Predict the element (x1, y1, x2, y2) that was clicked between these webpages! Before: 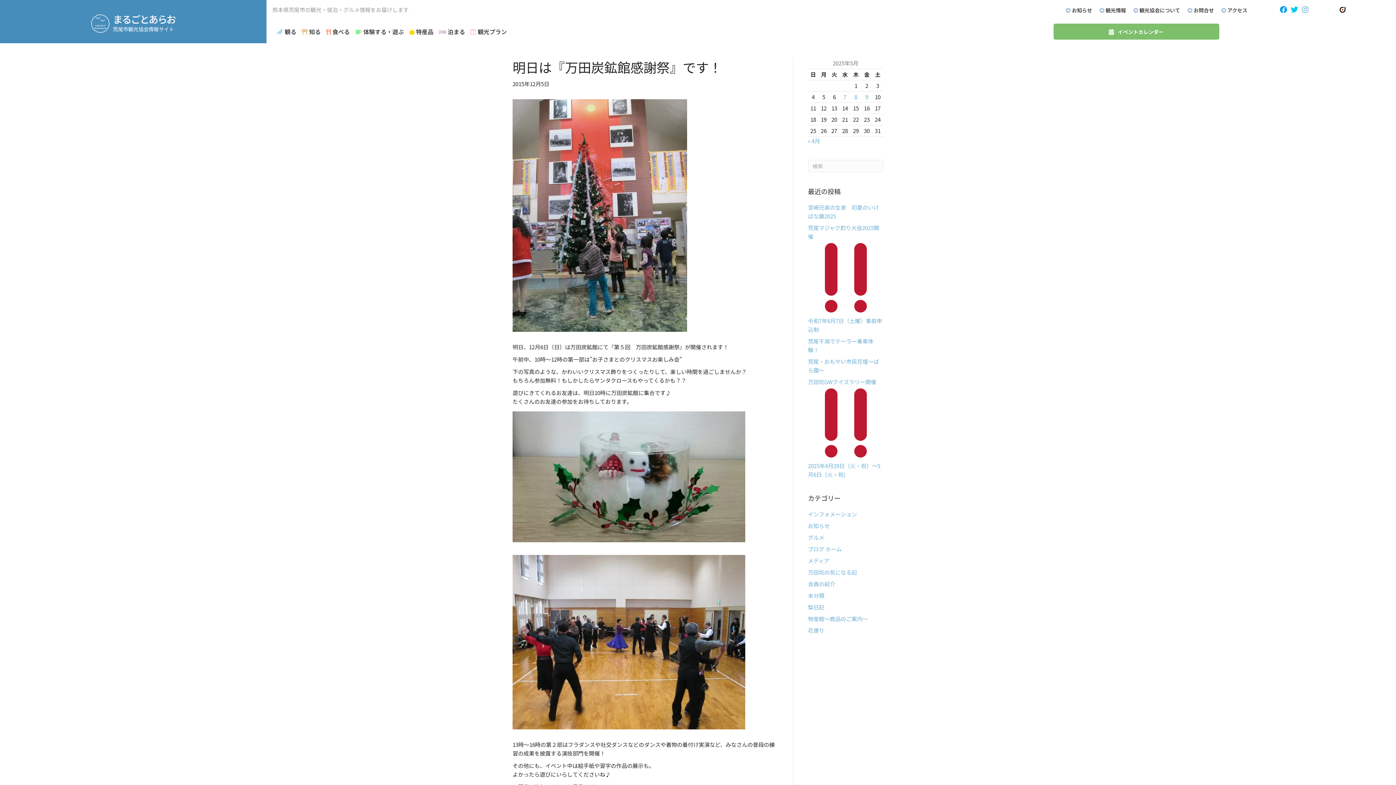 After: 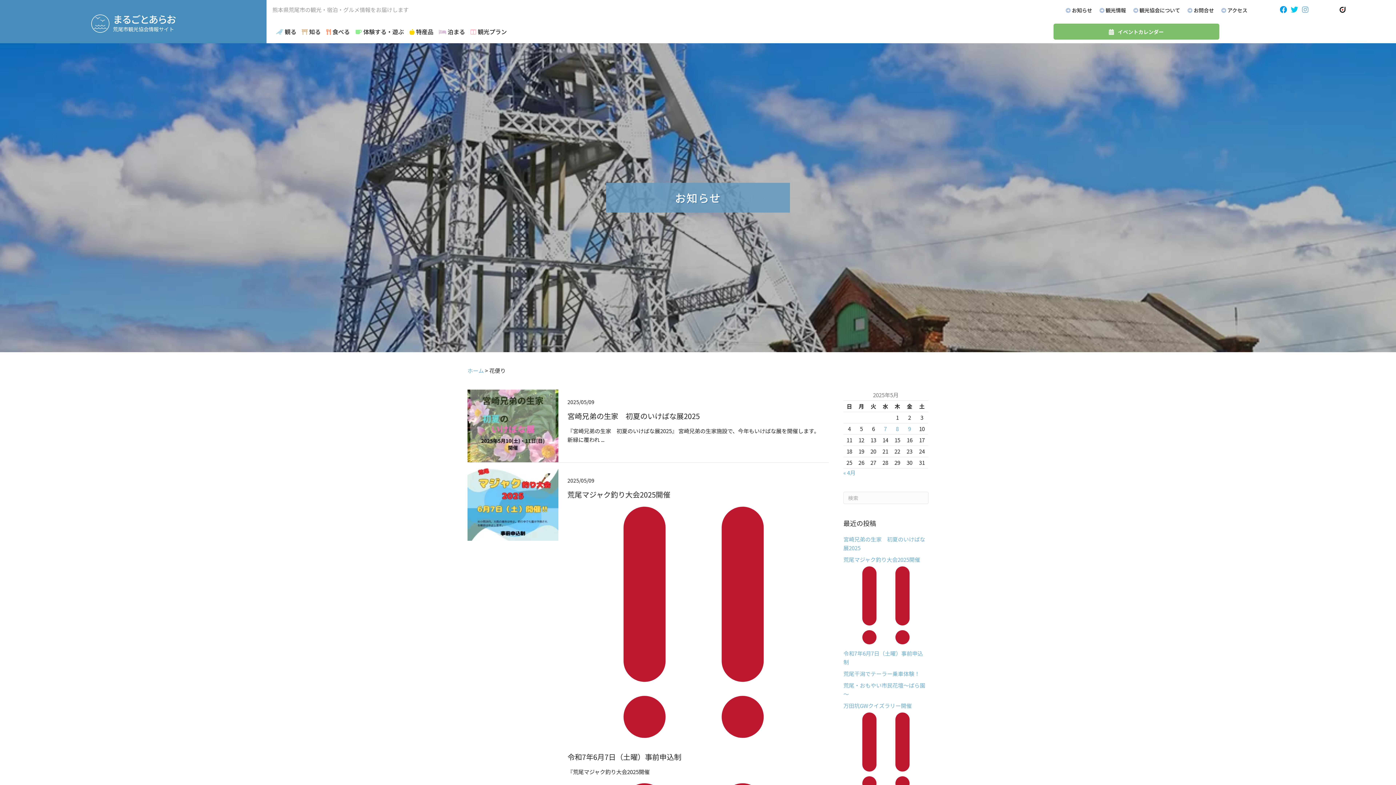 Action: bbox: (808, 626, 824, 634) label: 花便り